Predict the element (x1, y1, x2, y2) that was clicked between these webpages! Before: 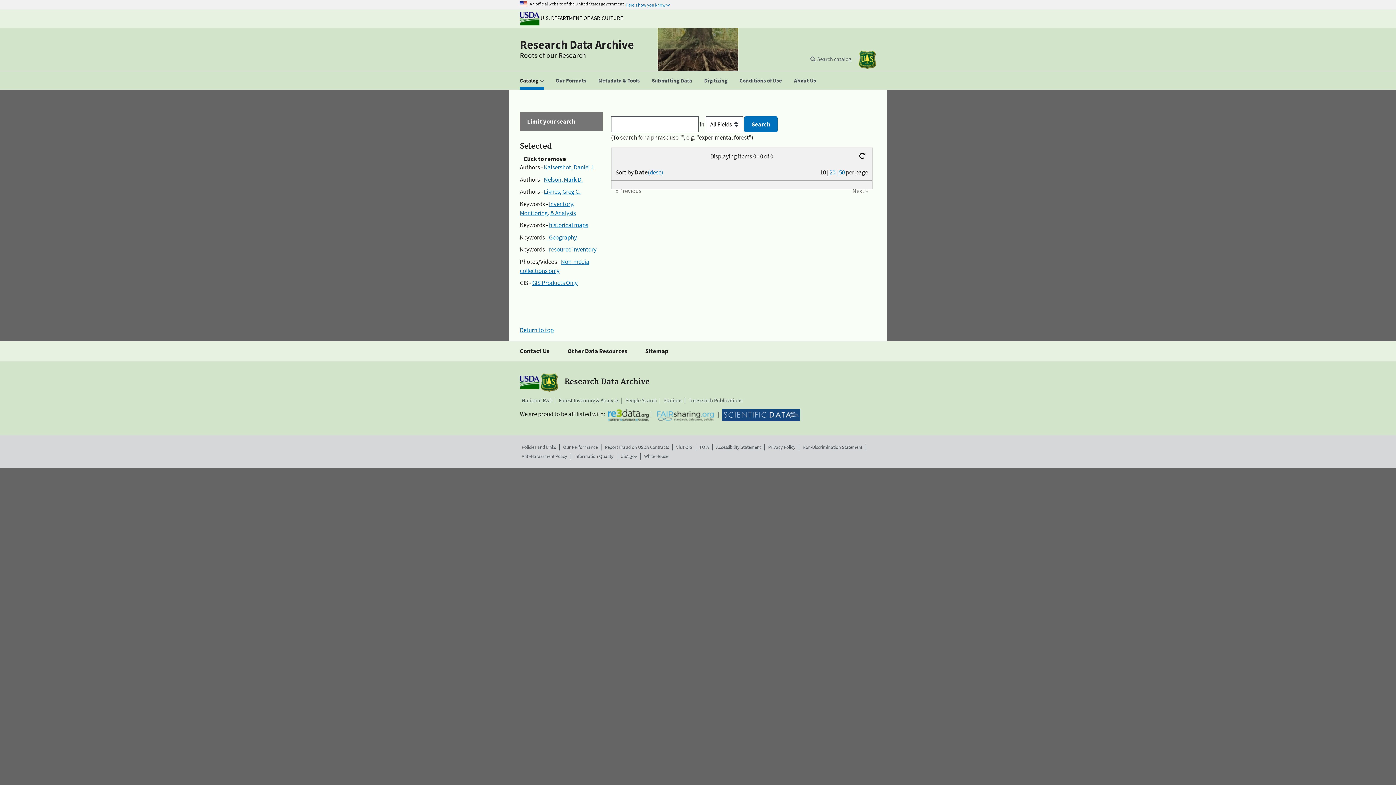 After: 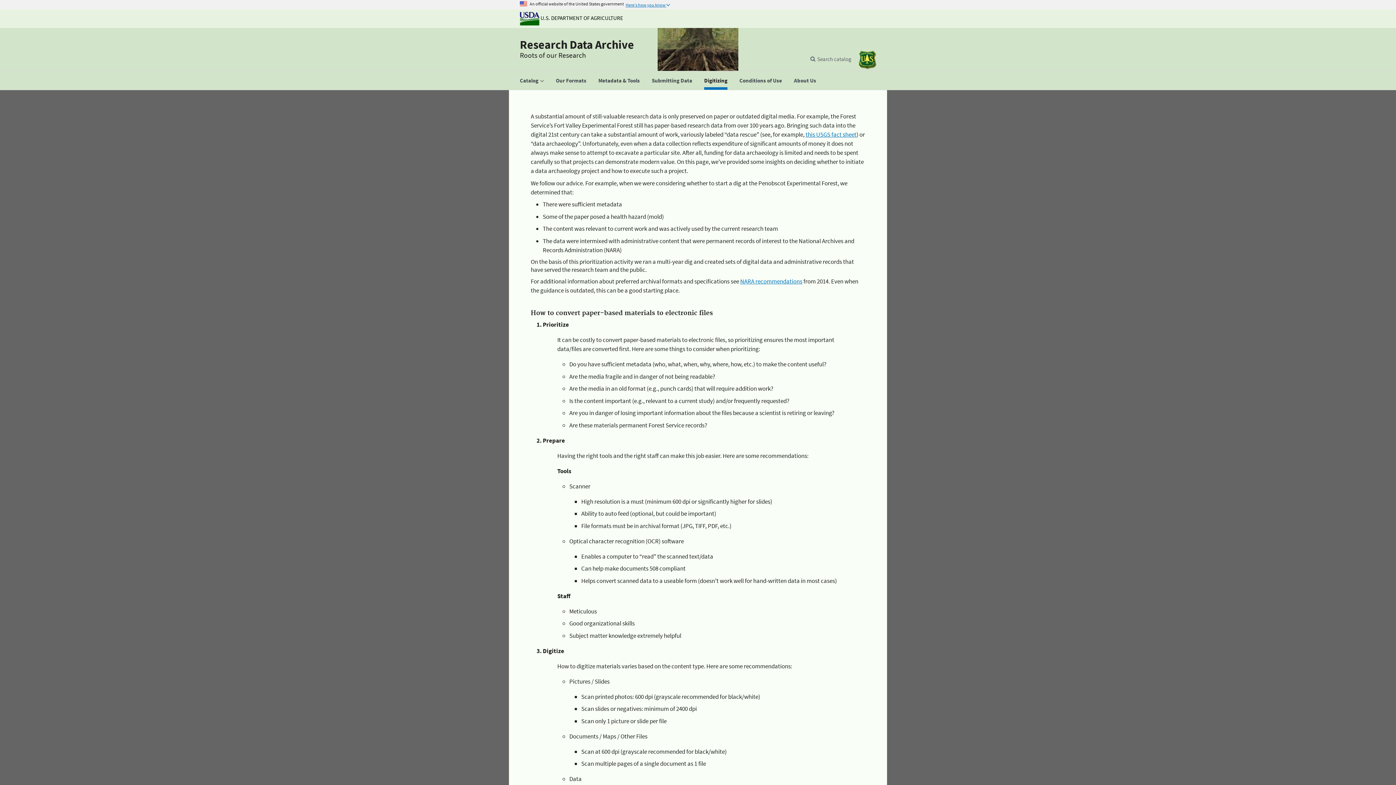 Action: bbox: (698, 71, 733, 89) label: Digitizing